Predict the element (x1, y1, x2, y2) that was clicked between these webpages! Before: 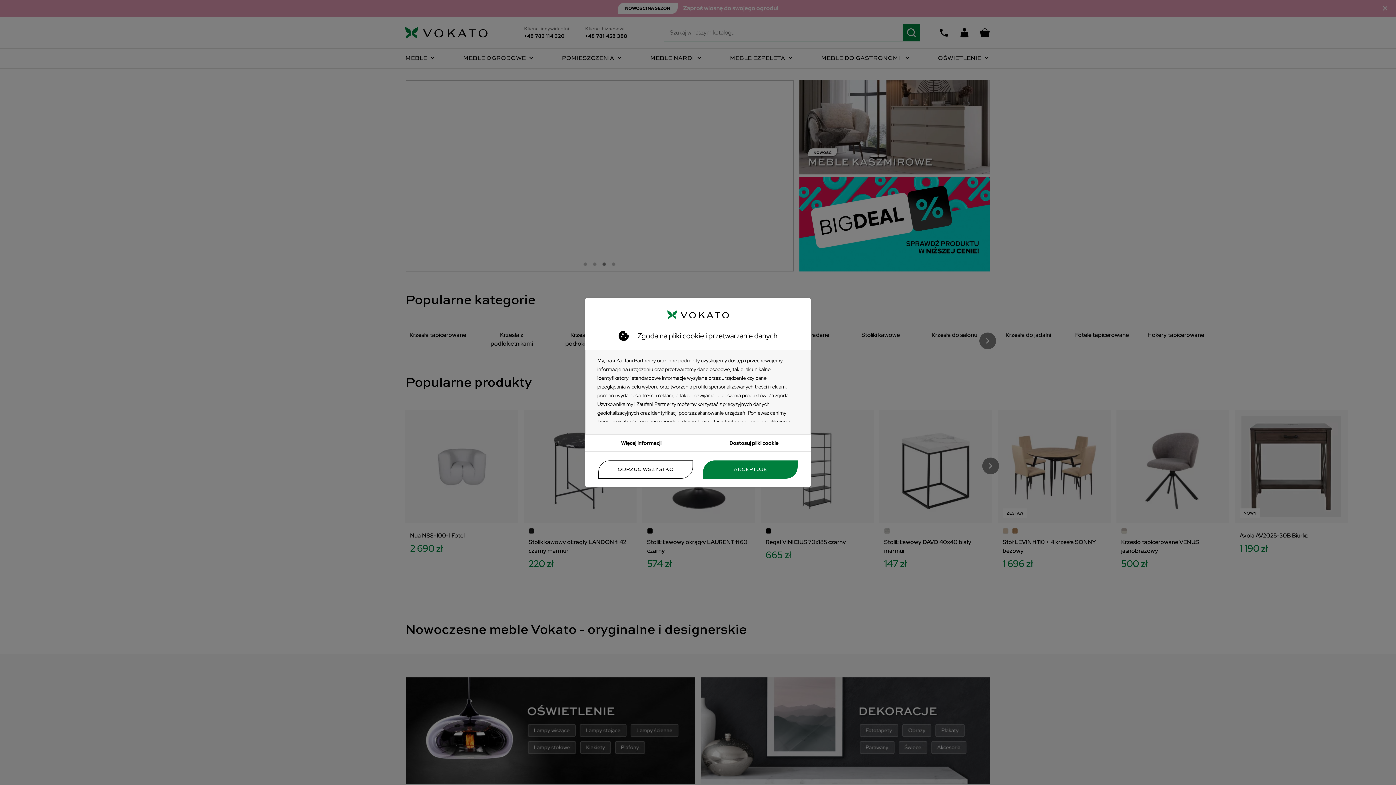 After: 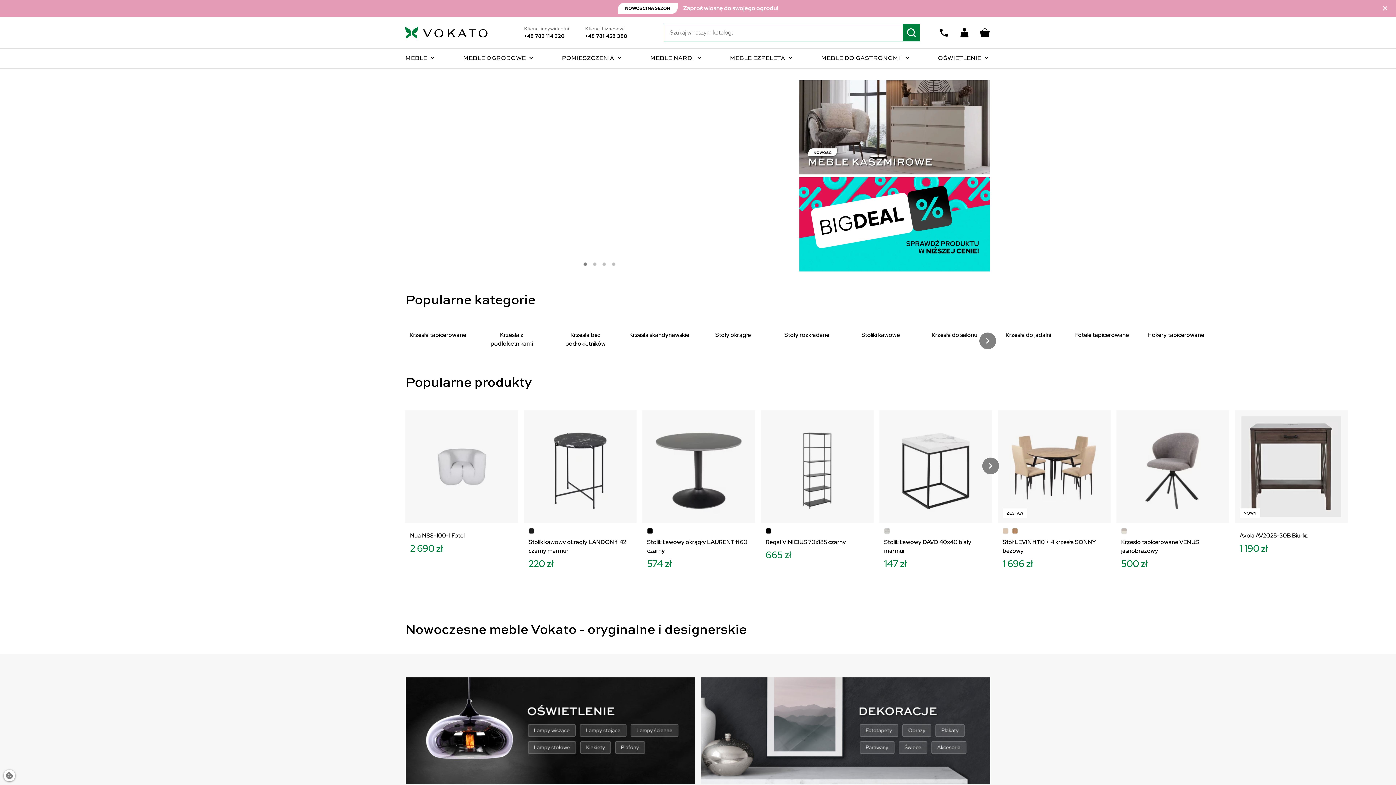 Action: bbox: (703, 460, 797, 478) label: AKCEPTUJĘ